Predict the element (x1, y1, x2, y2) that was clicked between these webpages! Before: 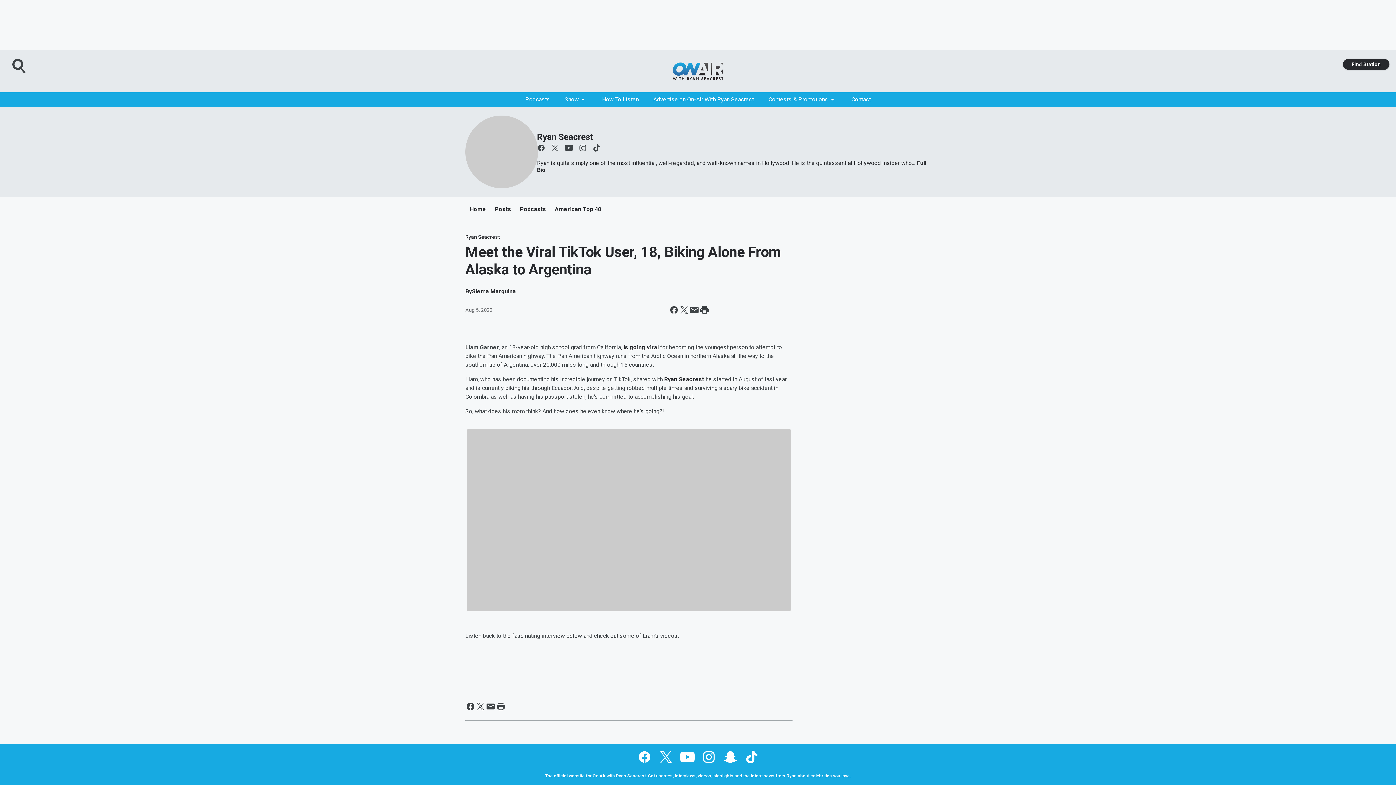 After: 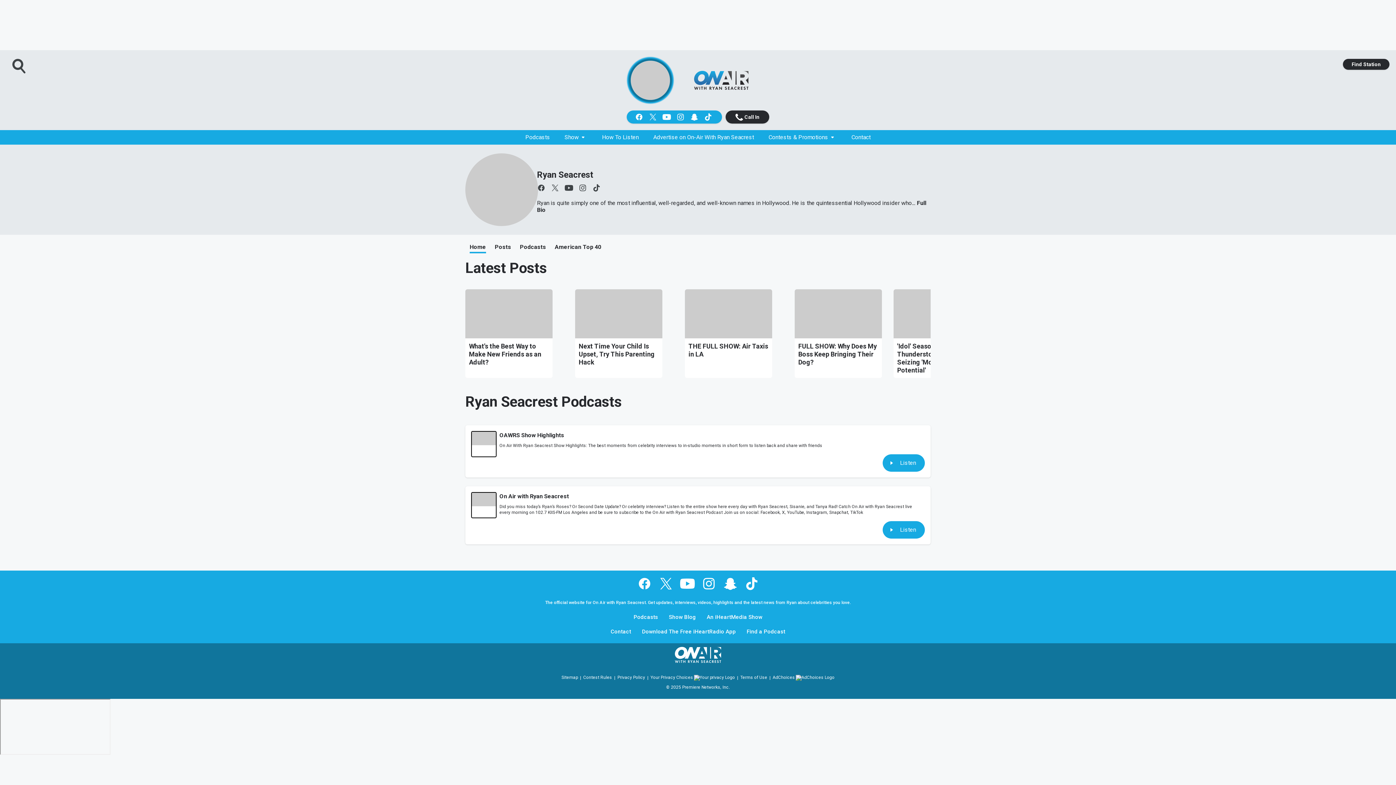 Action: bbox: (537, 132, 593, 142) label: Ryan Seacrest